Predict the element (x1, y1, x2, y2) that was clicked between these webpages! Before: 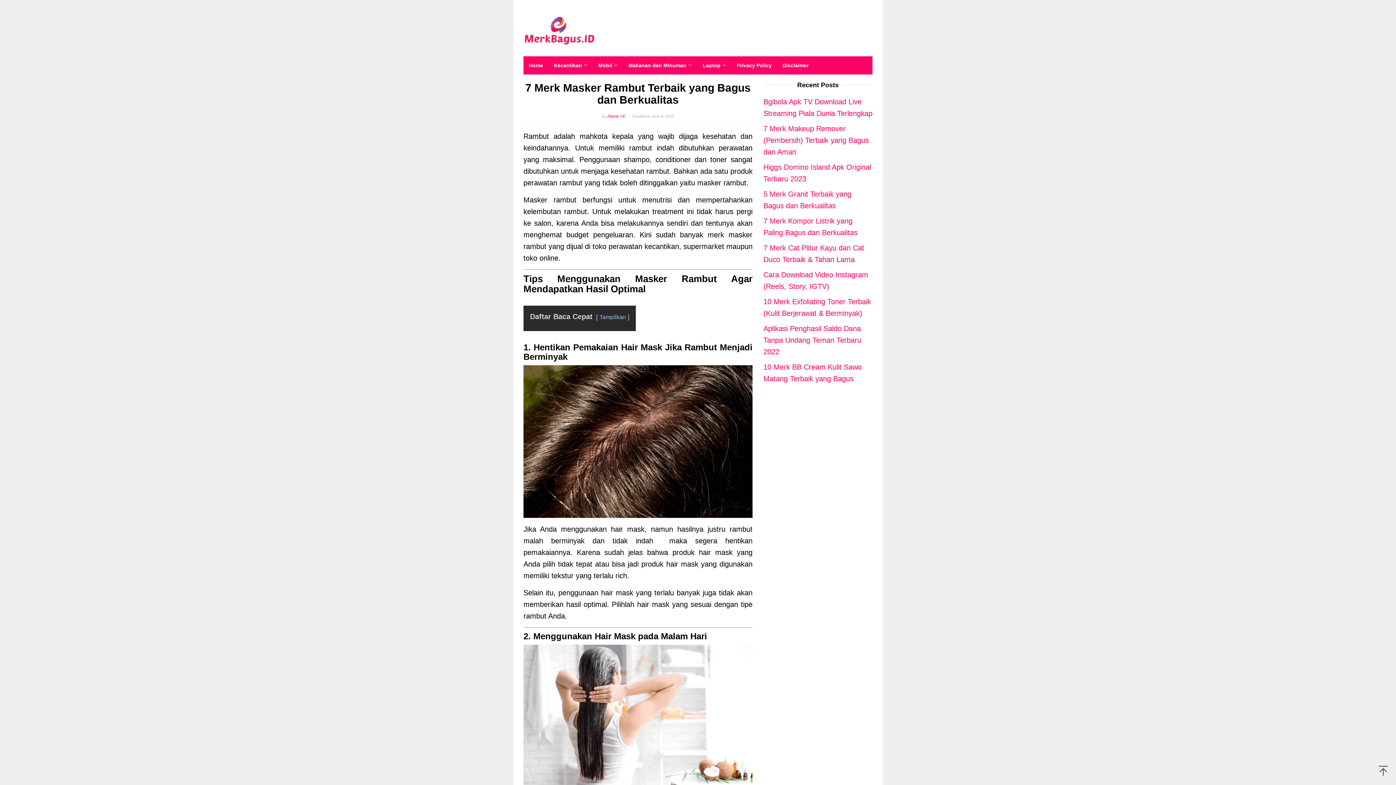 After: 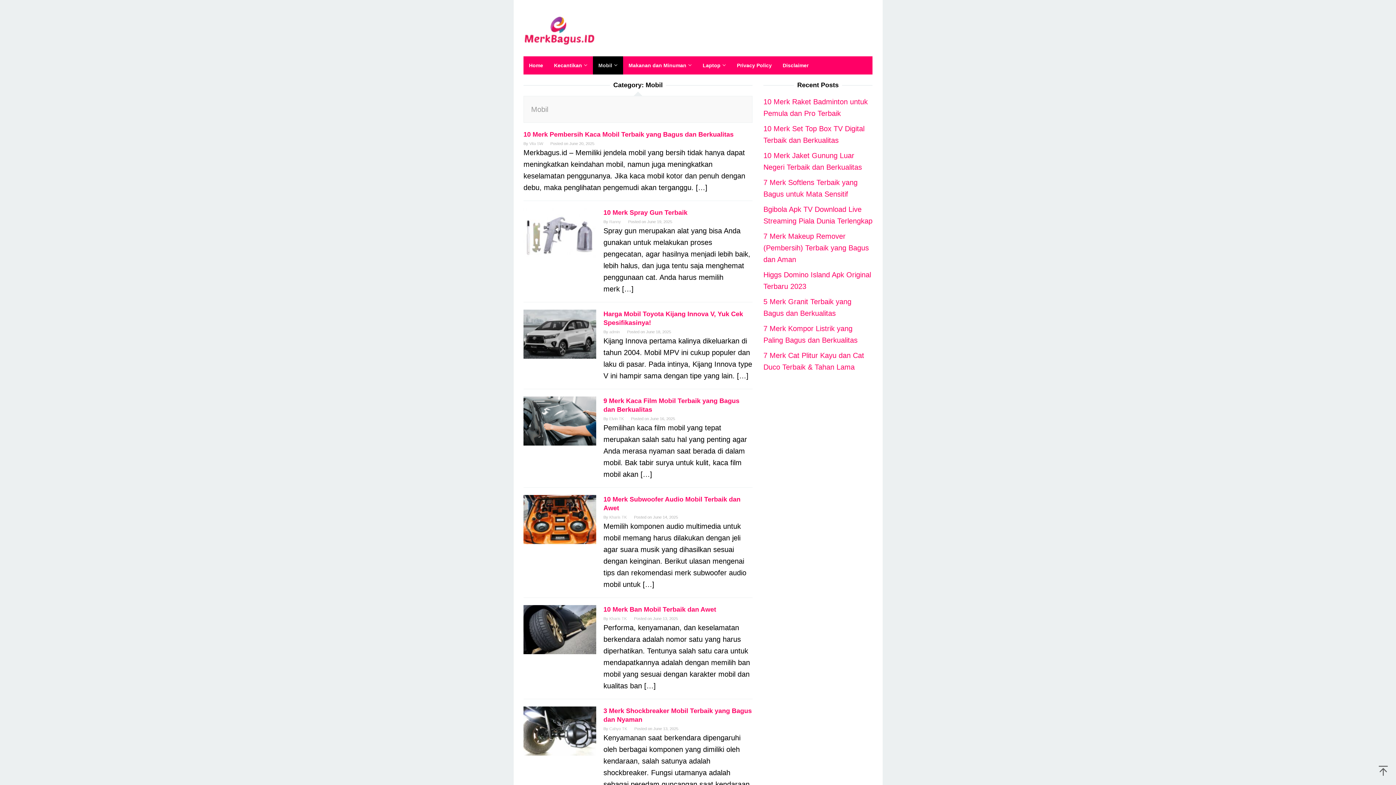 Action: label: Mobil bbox: (593, 56, 623, 74)